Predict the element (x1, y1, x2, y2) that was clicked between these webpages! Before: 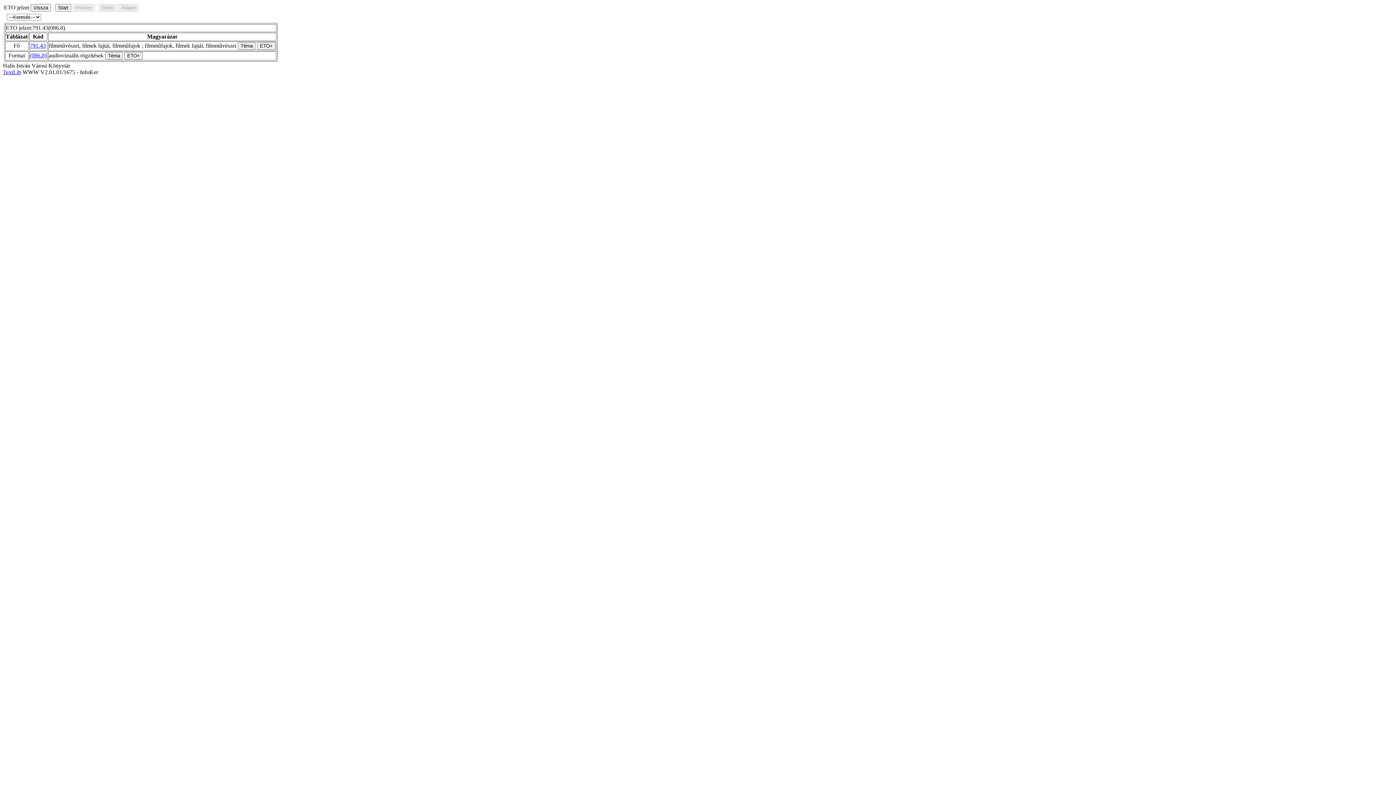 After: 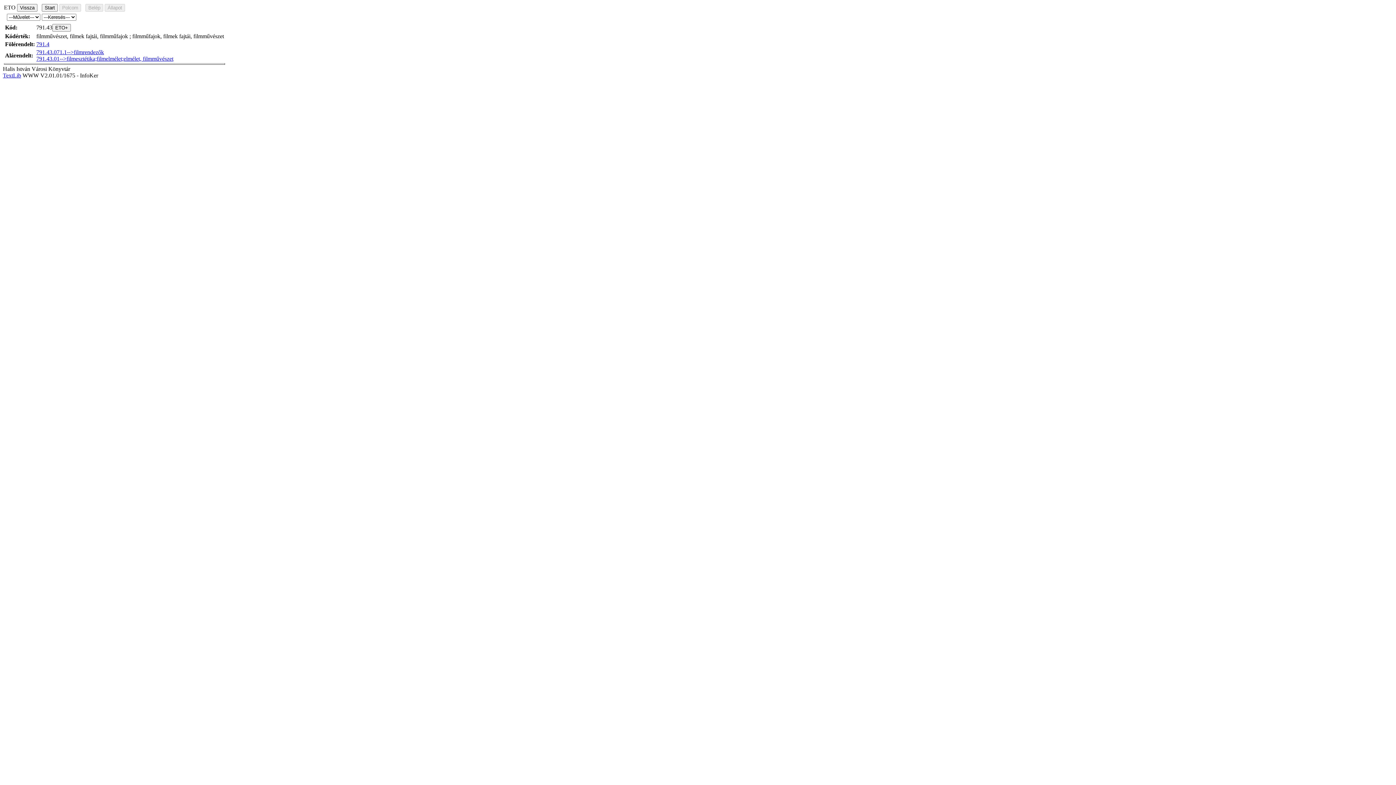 Action: bbox: (29, 42, 45, 48) label: 791.43